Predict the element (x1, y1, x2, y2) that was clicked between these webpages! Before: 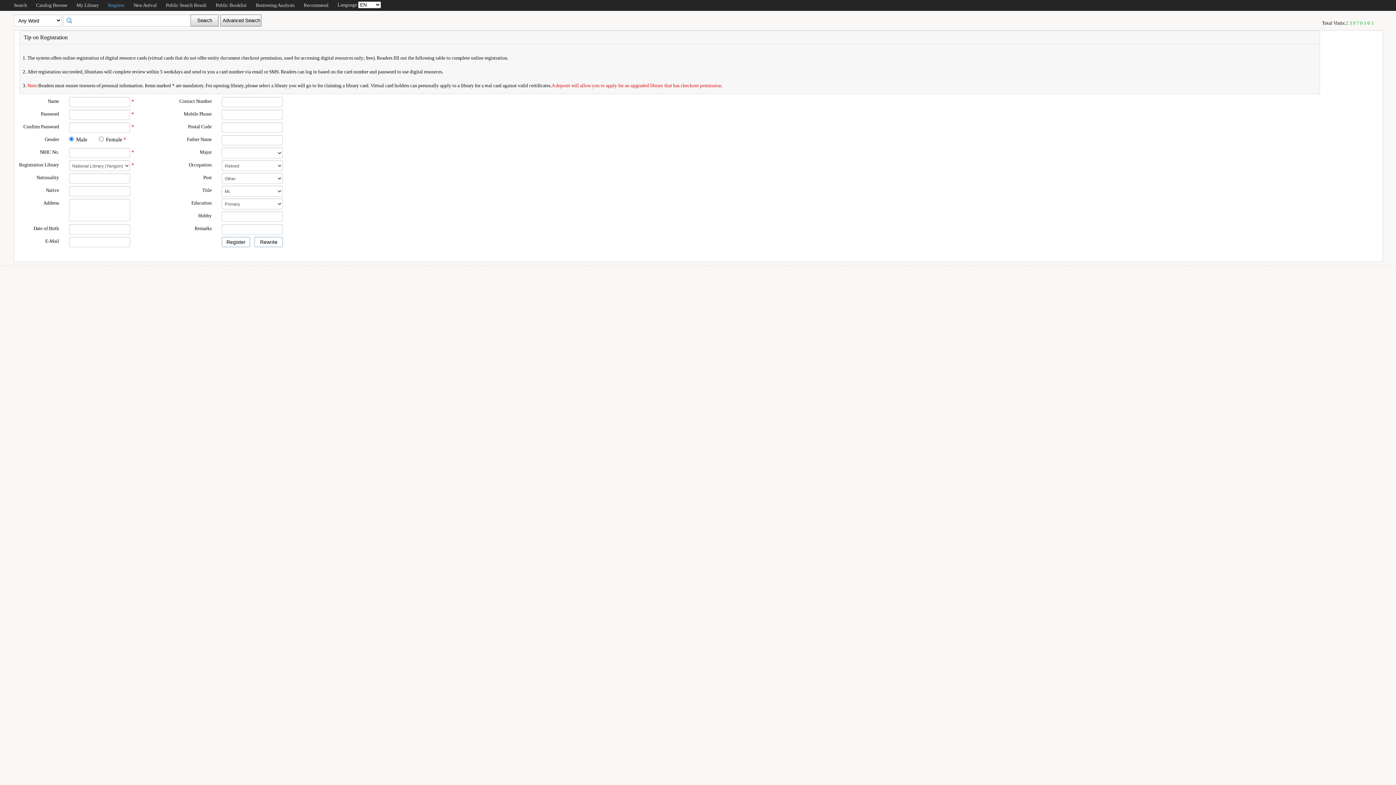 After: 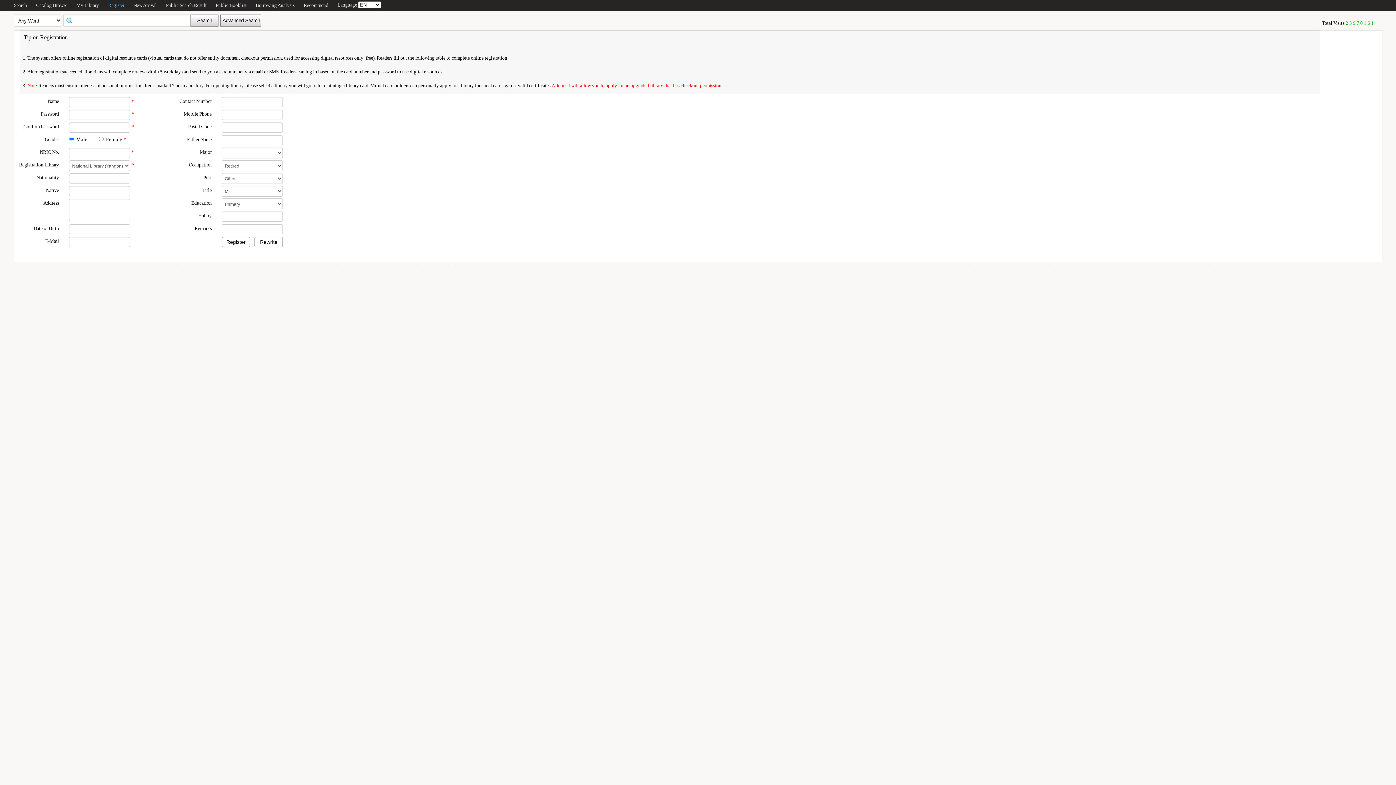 Action: label: Register bbox: (108, 2, 124, 8)